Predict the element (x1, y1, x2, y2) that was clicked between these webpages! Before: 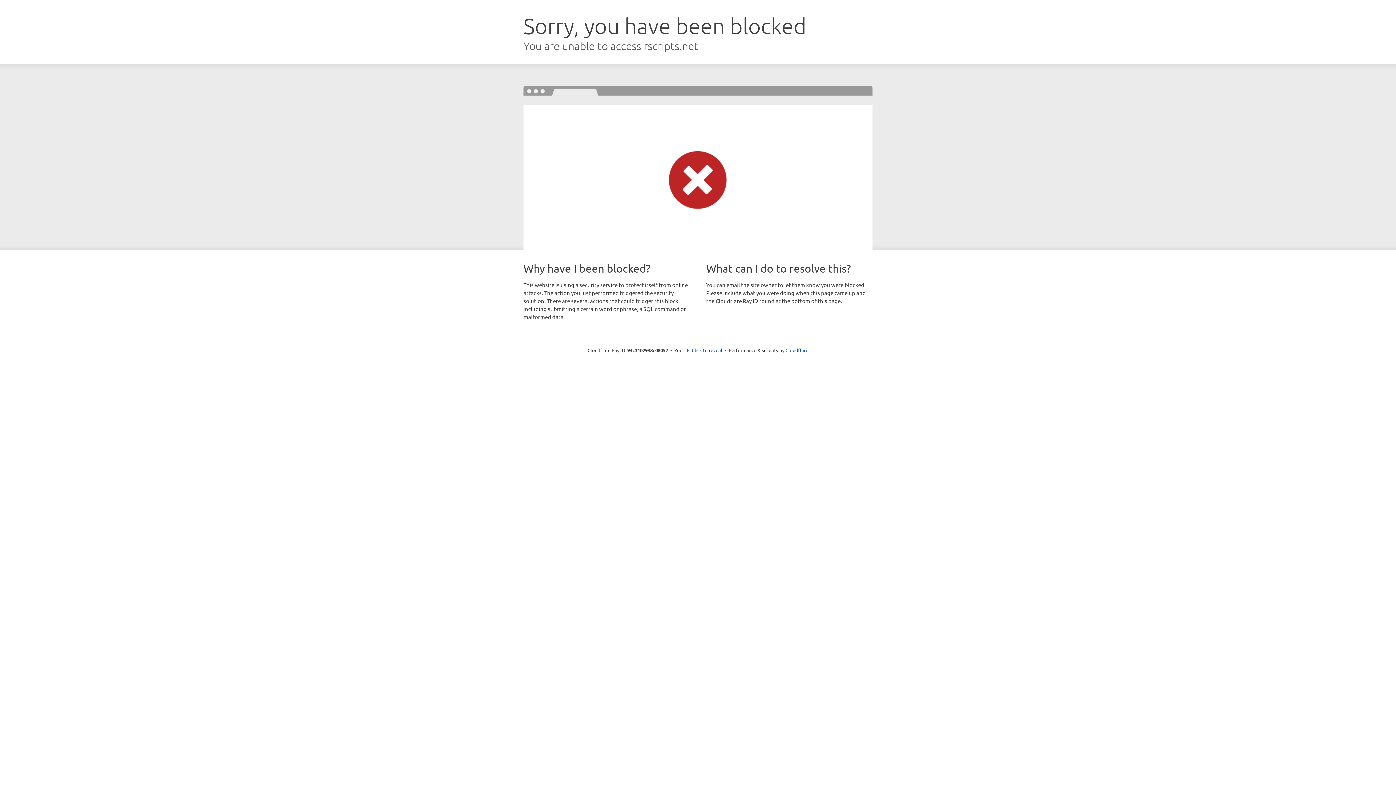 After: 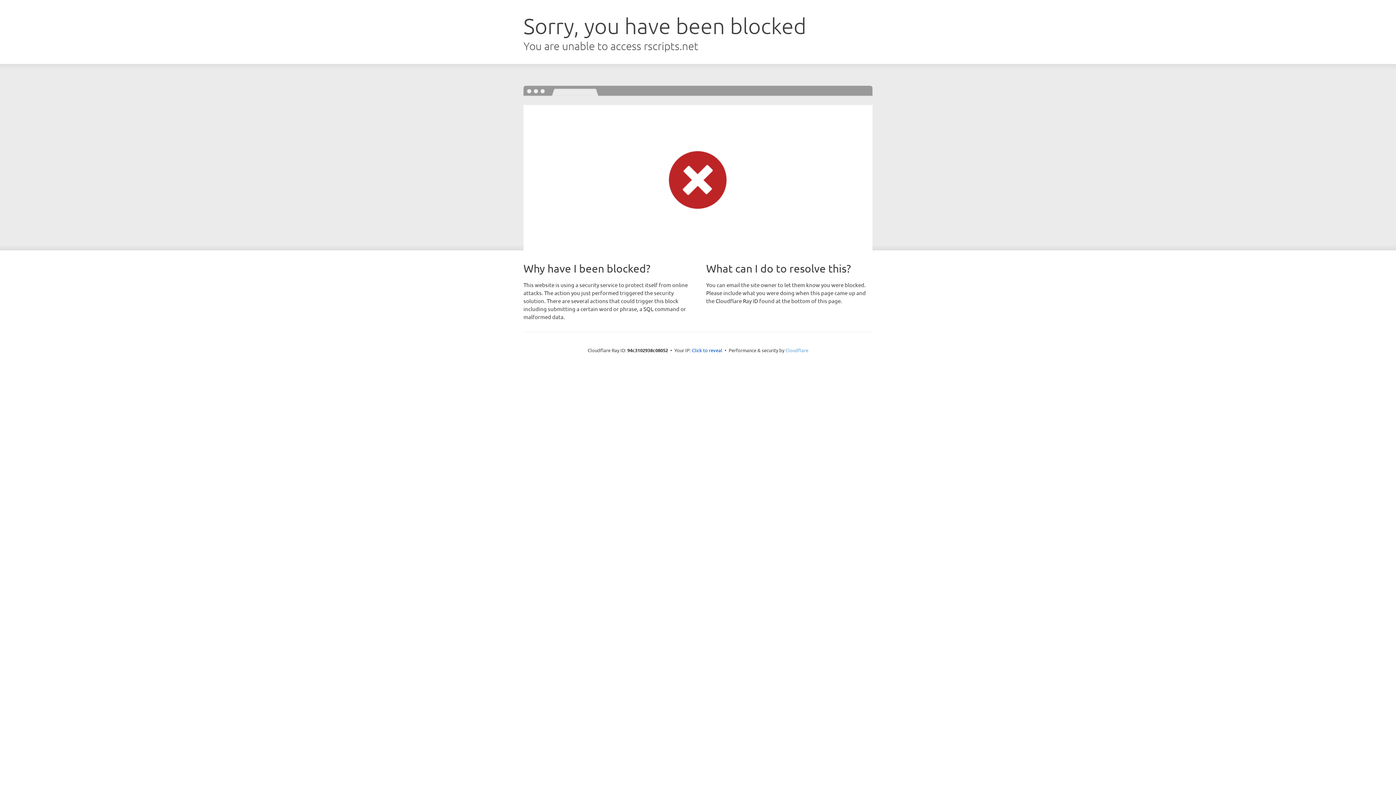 Action: bbox: (785, 347, 808, 353) label: Cloudflare